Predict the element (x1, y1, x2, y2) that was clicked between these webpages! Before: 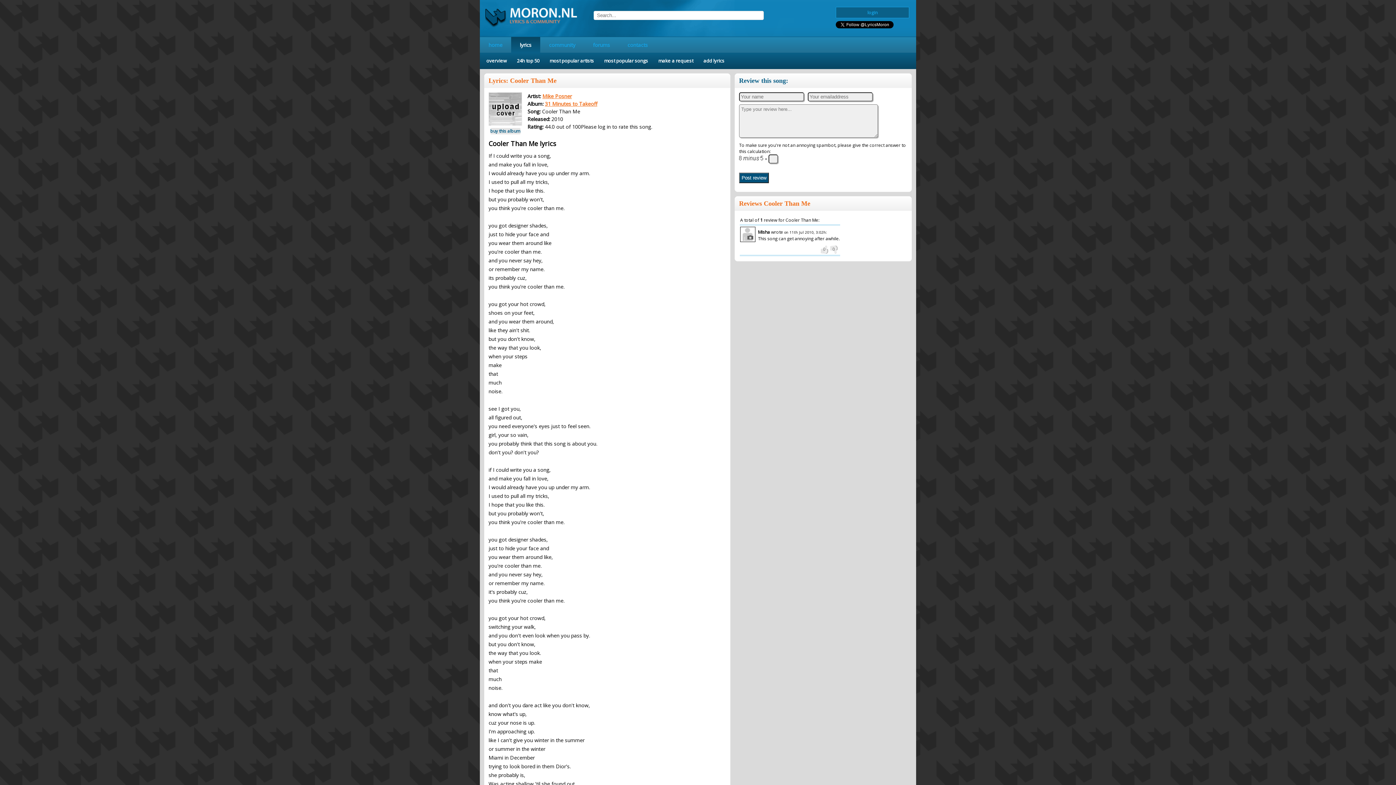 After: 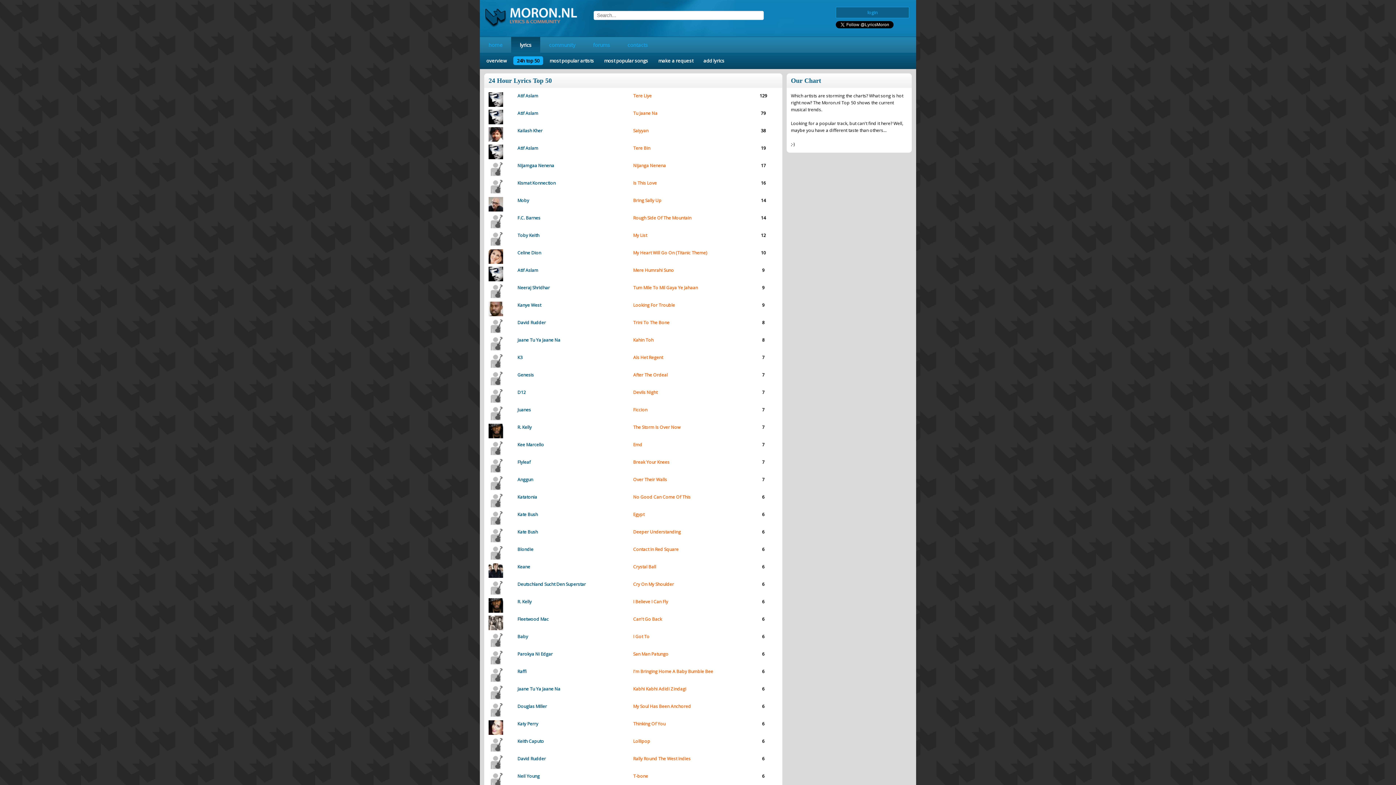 Action: label: 24h top 50 bbox: (513, 56, 543, 65)